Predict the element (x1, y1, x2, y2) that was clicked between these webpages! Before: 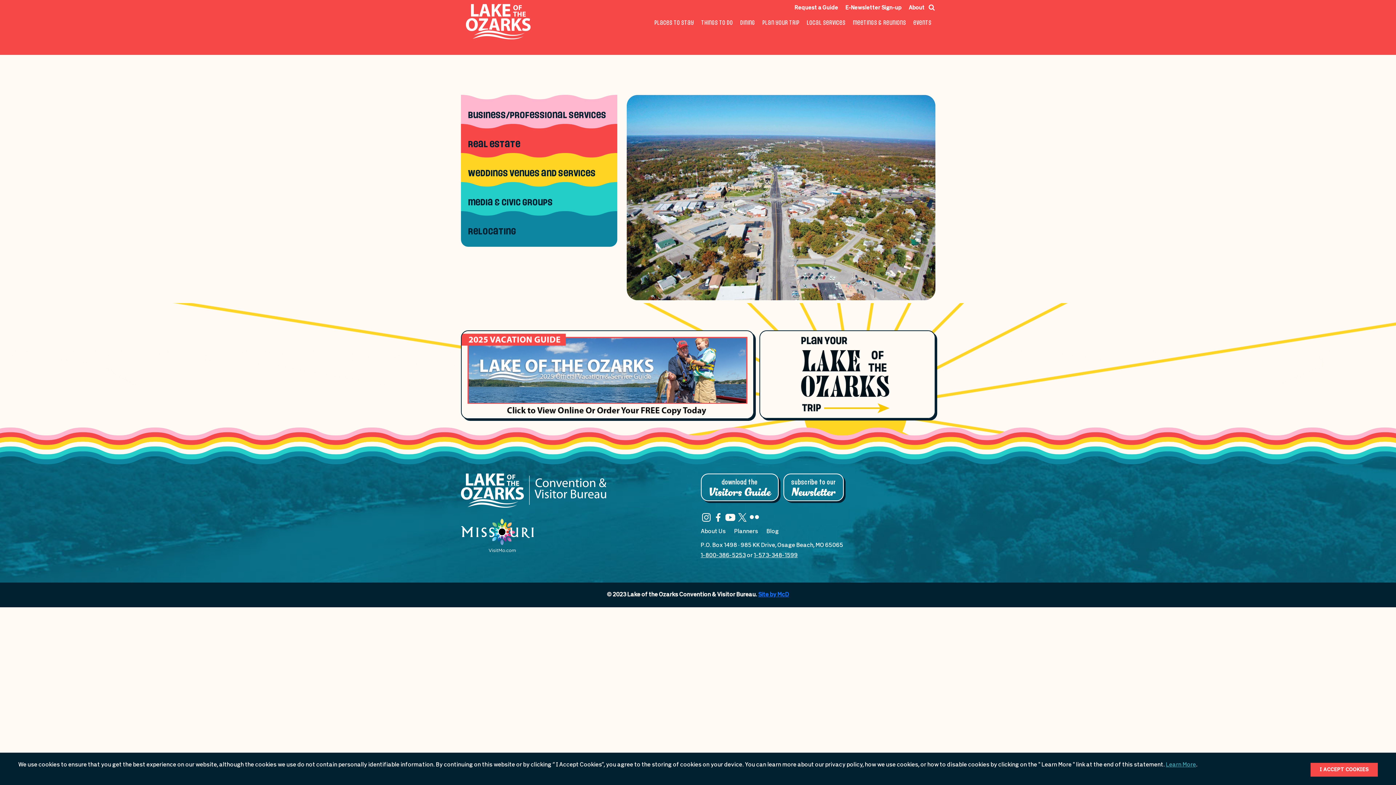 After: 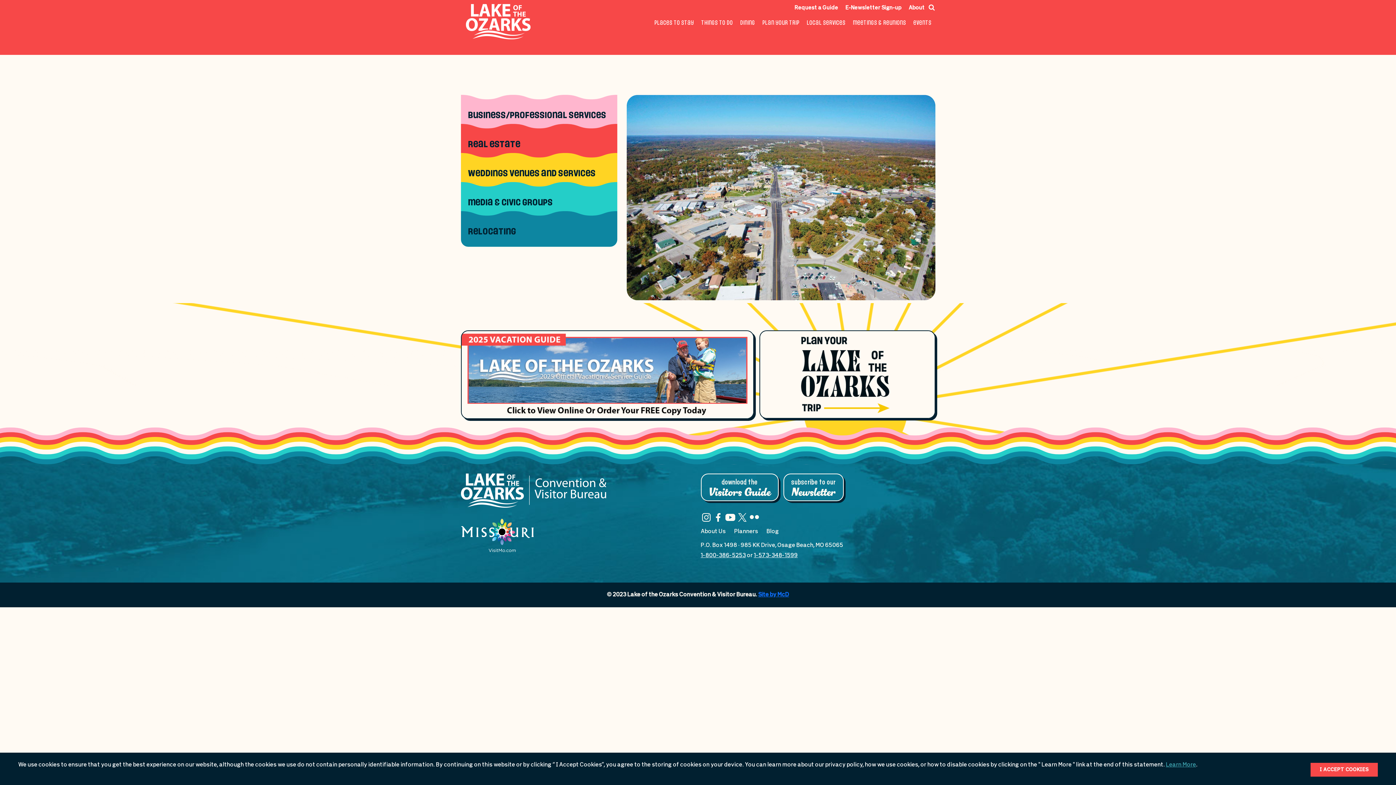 Action: bbox: (724, 514, 735, 520)